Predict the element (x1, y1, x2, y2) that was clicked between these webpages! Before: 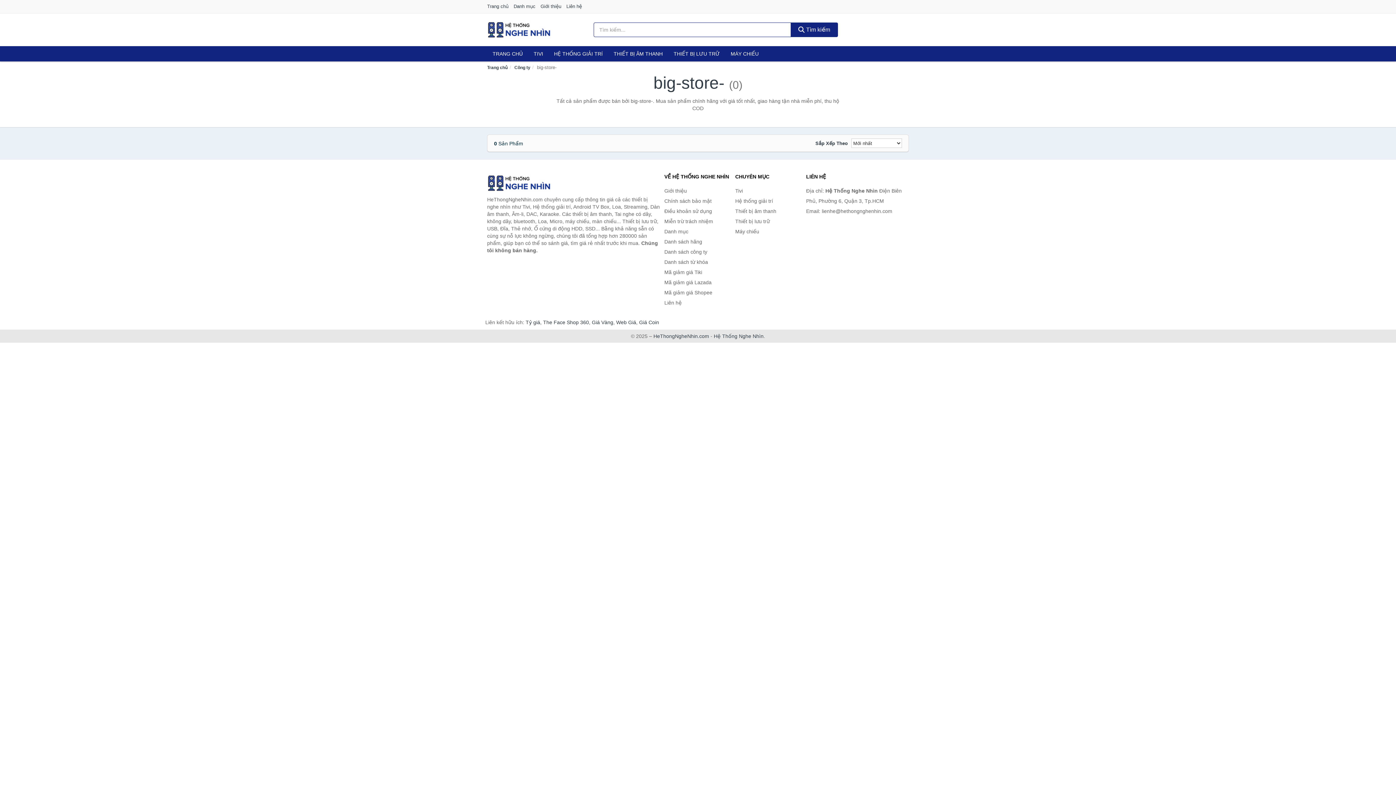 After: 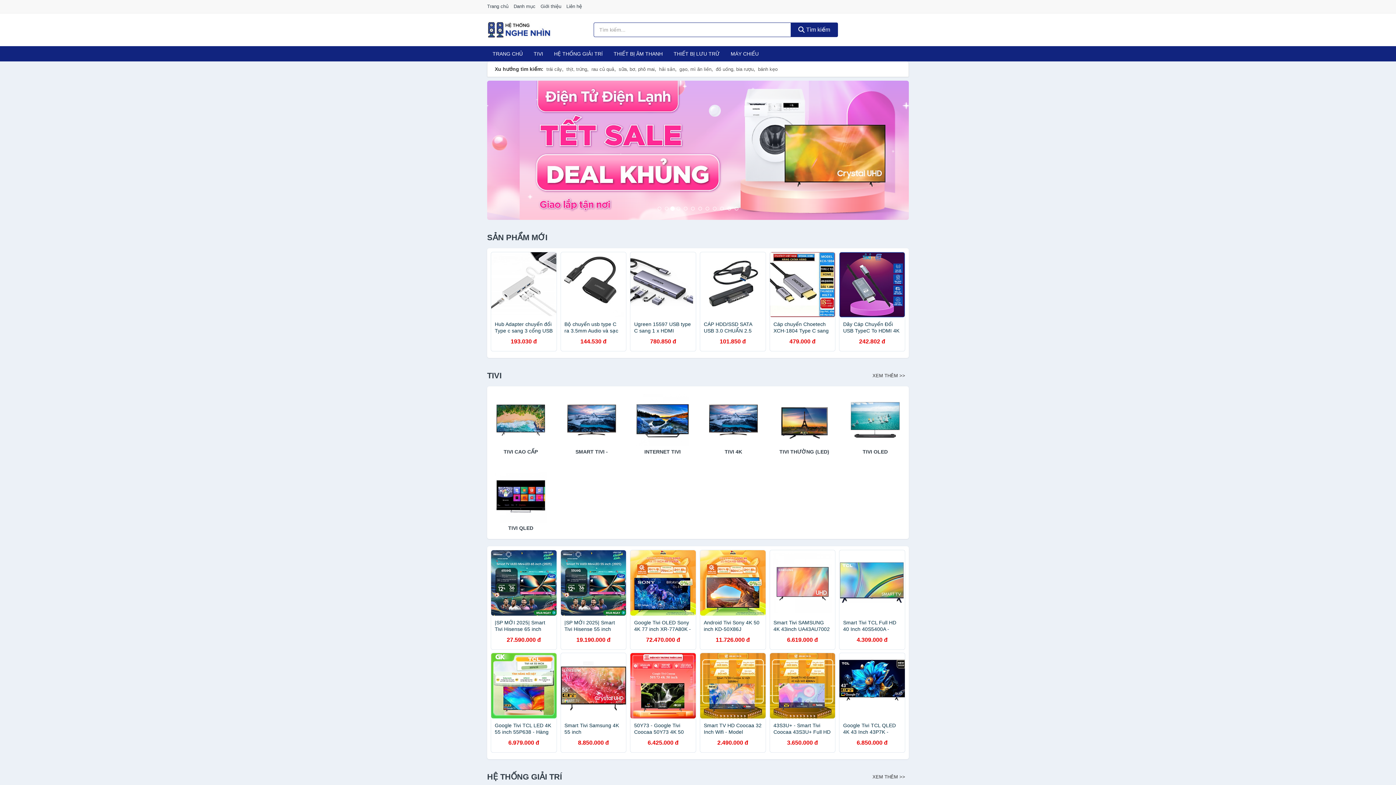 Action: bbox: (487, 20, 551, 38)